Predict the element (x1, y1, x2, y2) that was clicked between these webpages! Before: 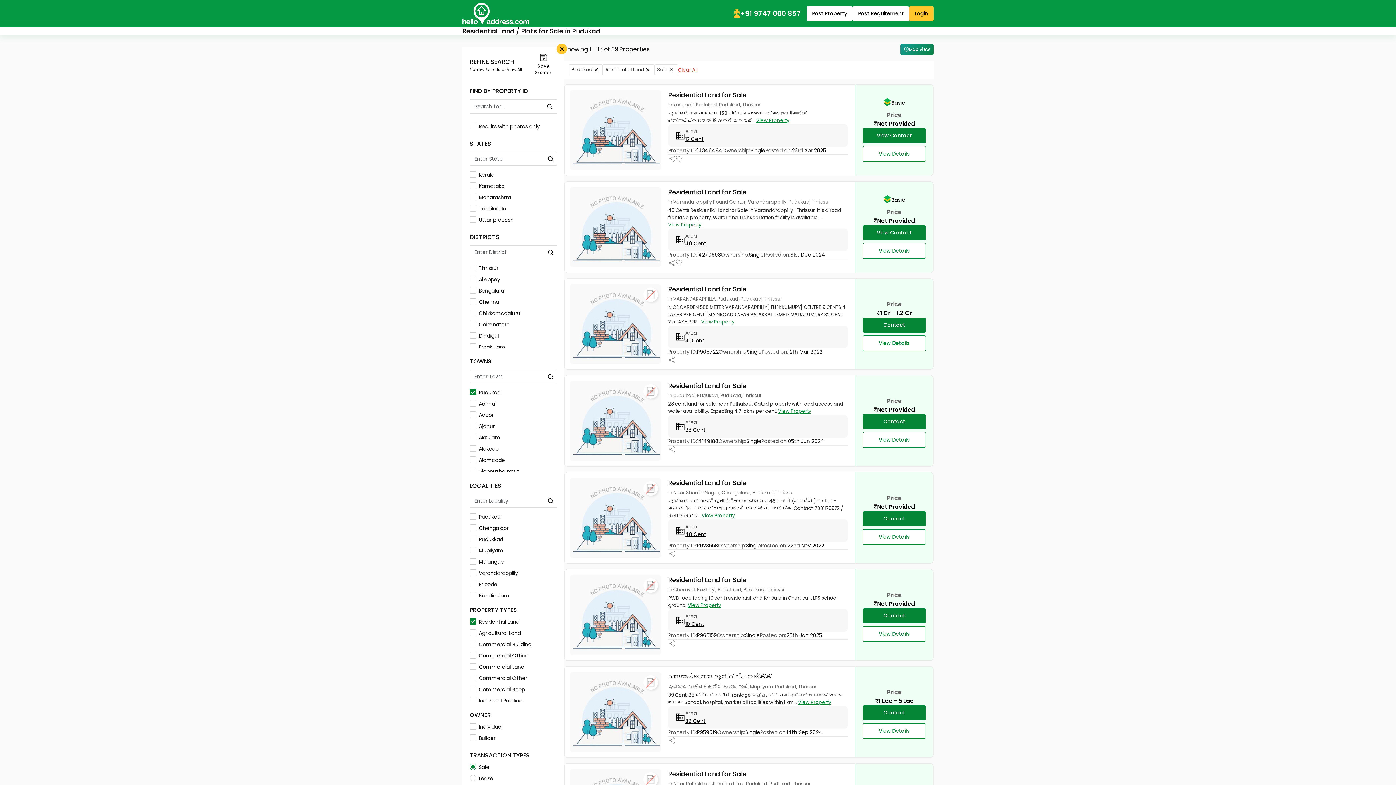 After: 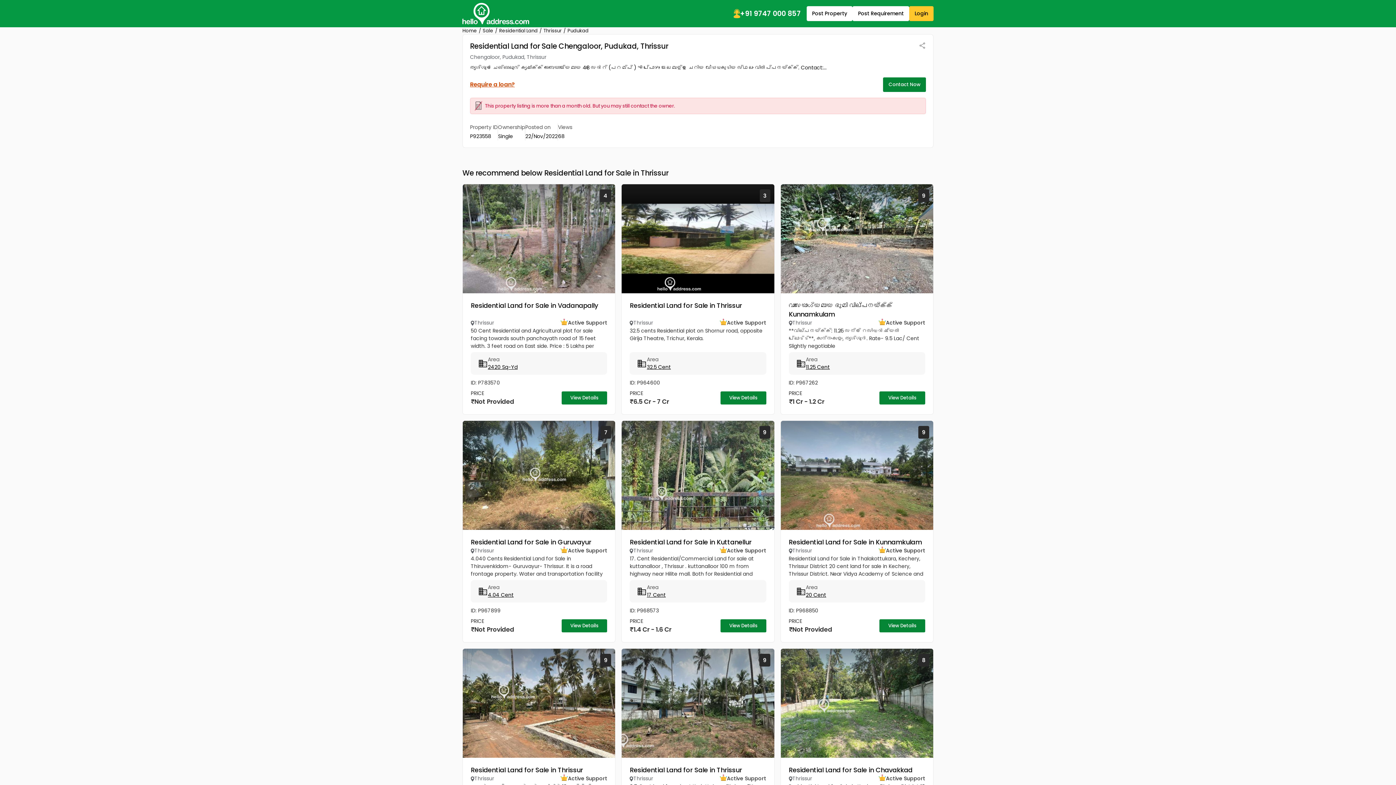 Action: bbox: (701, 512, 734, 519) label: View Property